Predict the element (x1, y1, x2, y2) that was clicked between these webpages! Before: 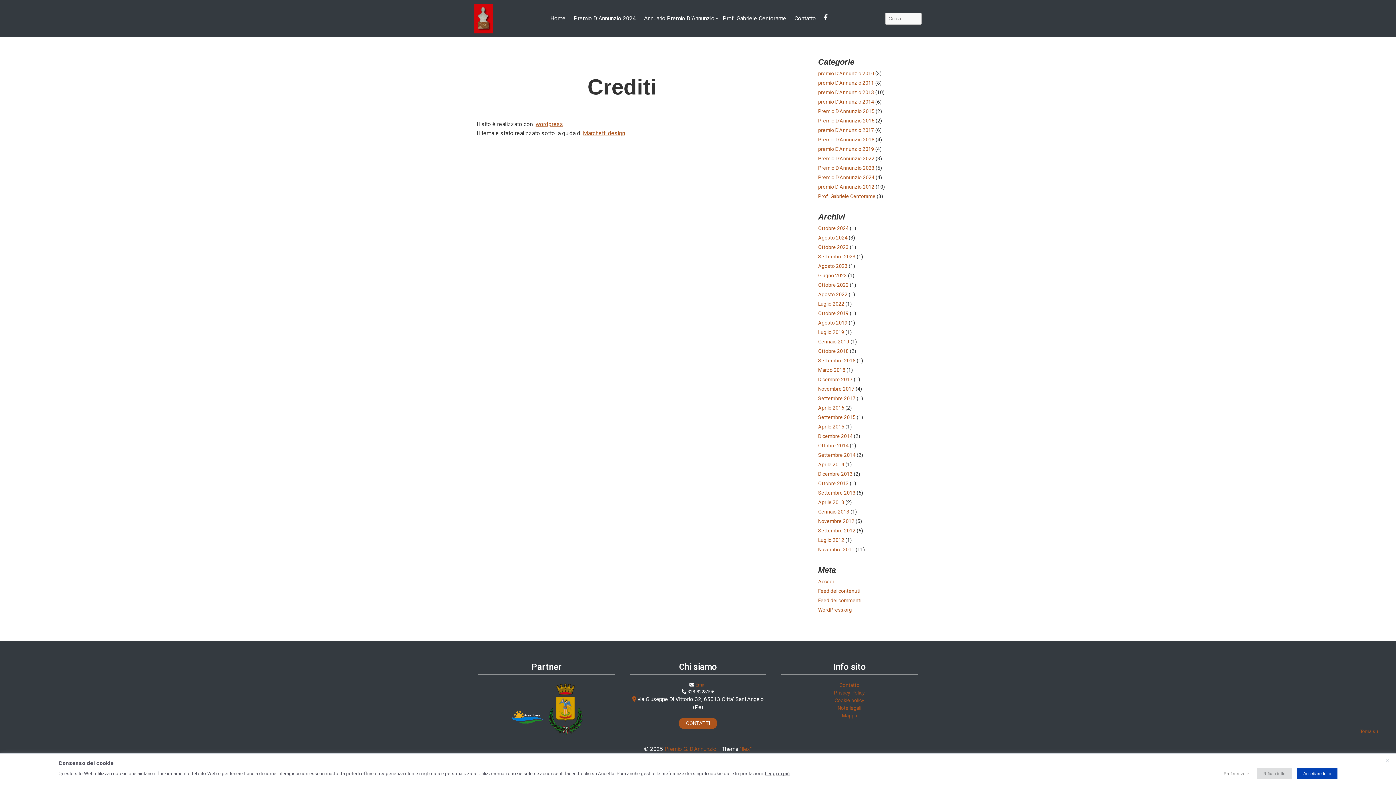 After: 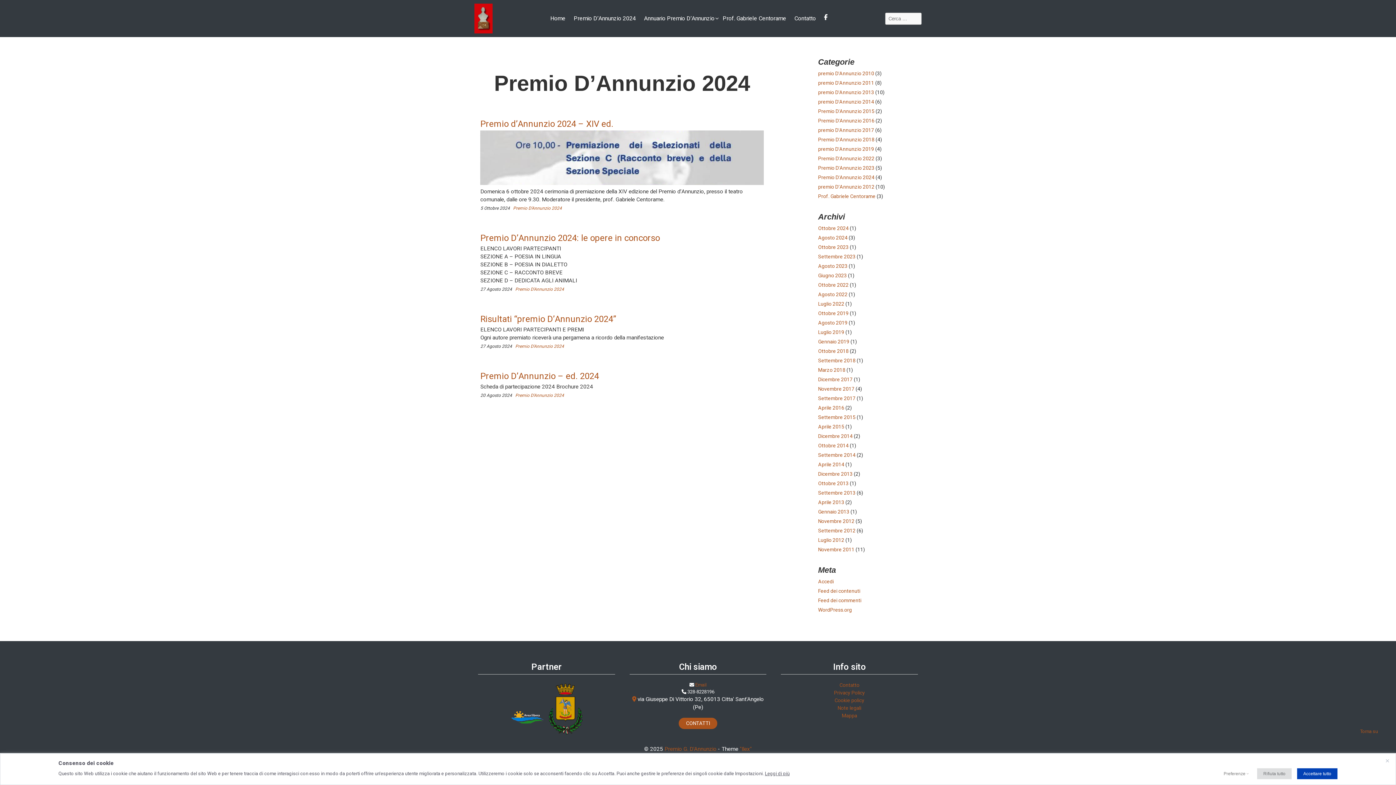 Action: bbox: (818, 173, 874, 181) label: Premio D'Annunzio 2024